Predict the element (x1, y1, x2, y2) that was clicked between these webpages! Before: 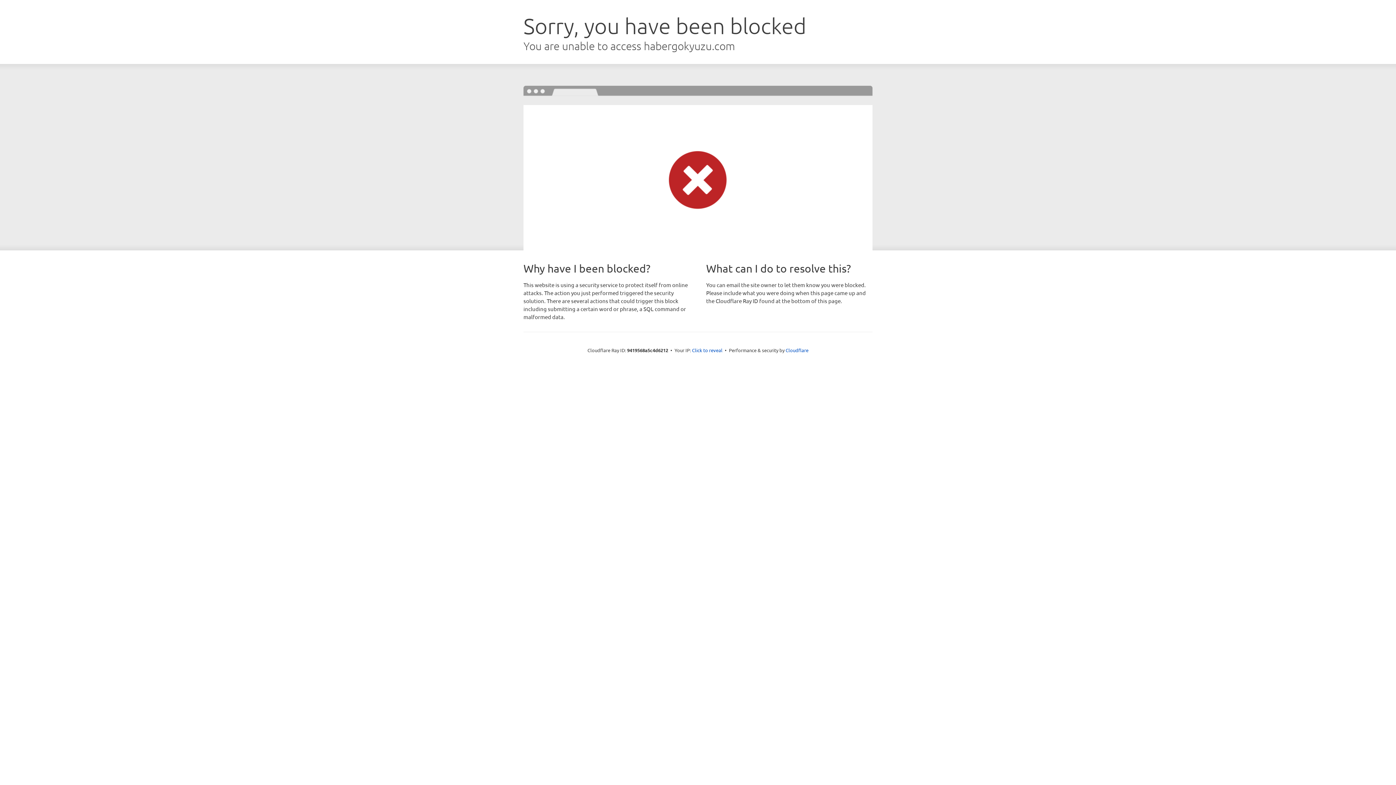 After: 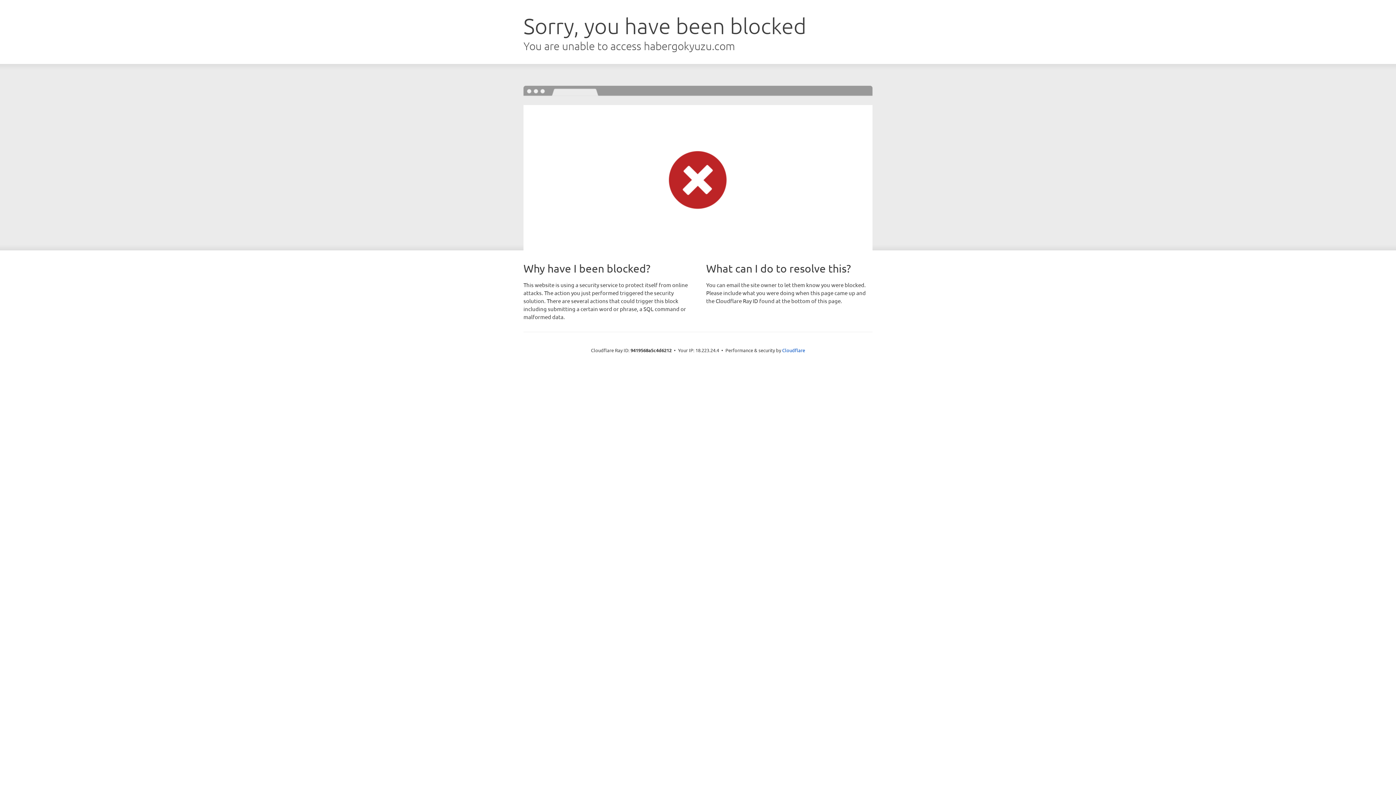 Action: label: Click to reveal bbox: (692, 346, 722, 353)